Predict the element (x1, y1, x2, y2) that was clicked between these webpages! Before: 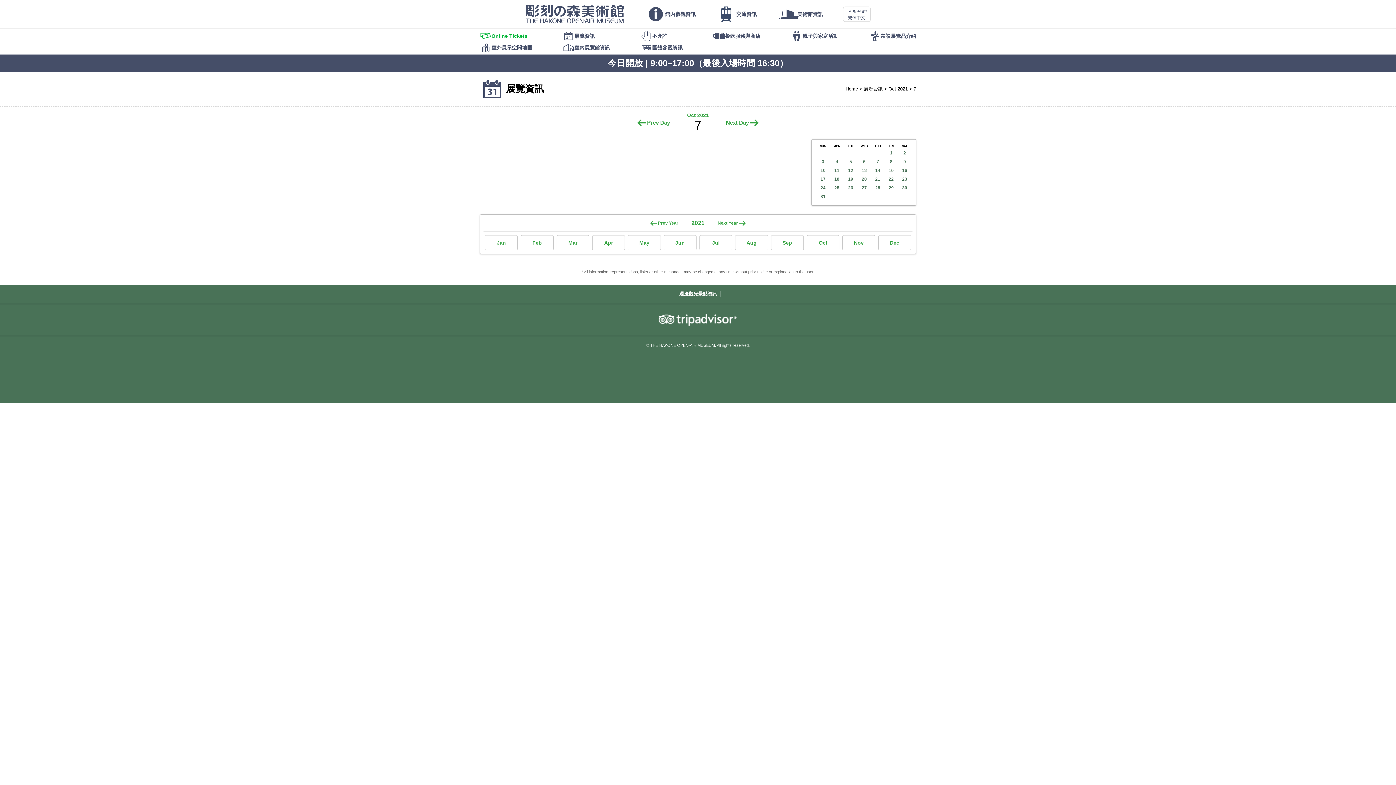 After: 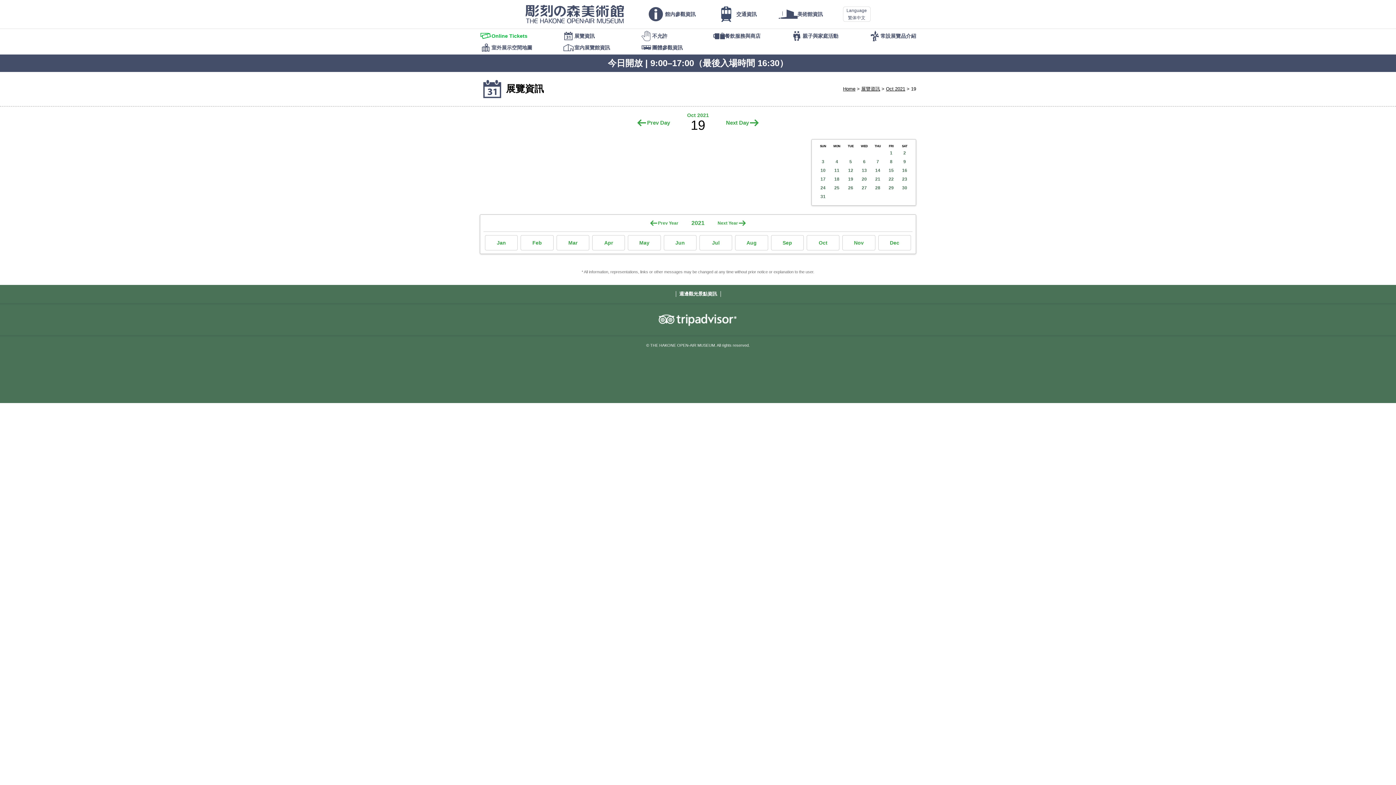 Action: label: 19 bbox: (844, 174, 857, 183)